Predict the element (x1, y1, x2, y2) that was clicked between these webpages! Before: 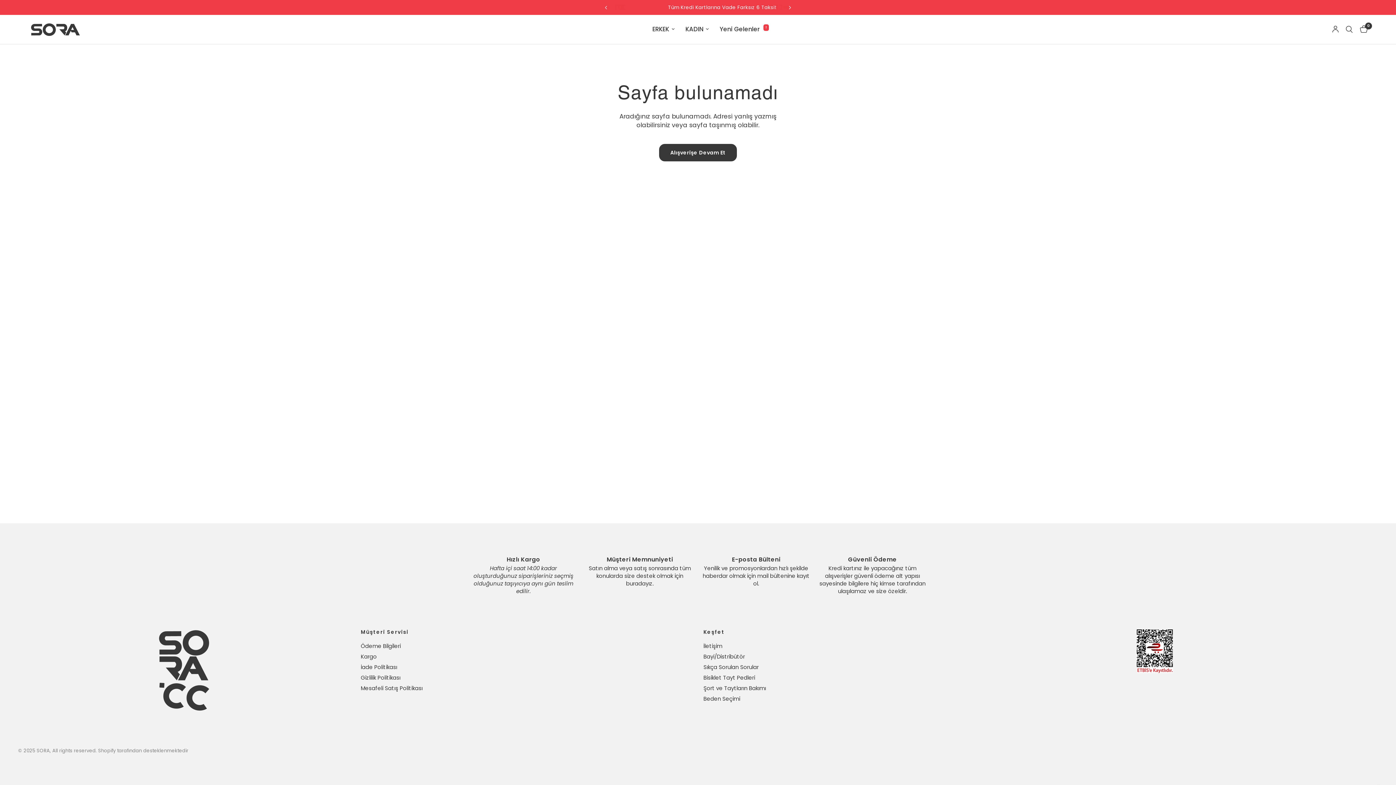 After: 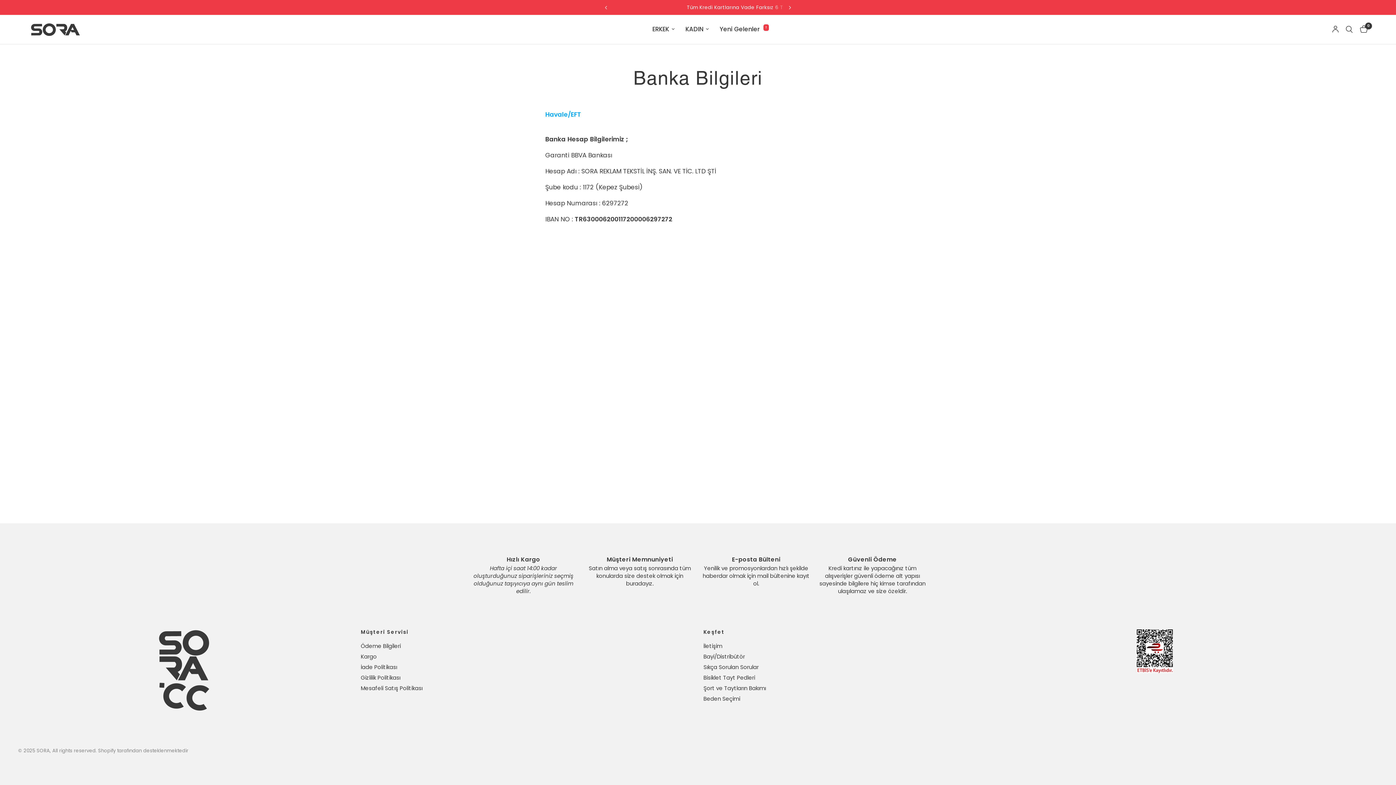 Action: label: Ödeme Bilgileri bbox: (360, 642, 400, 650)